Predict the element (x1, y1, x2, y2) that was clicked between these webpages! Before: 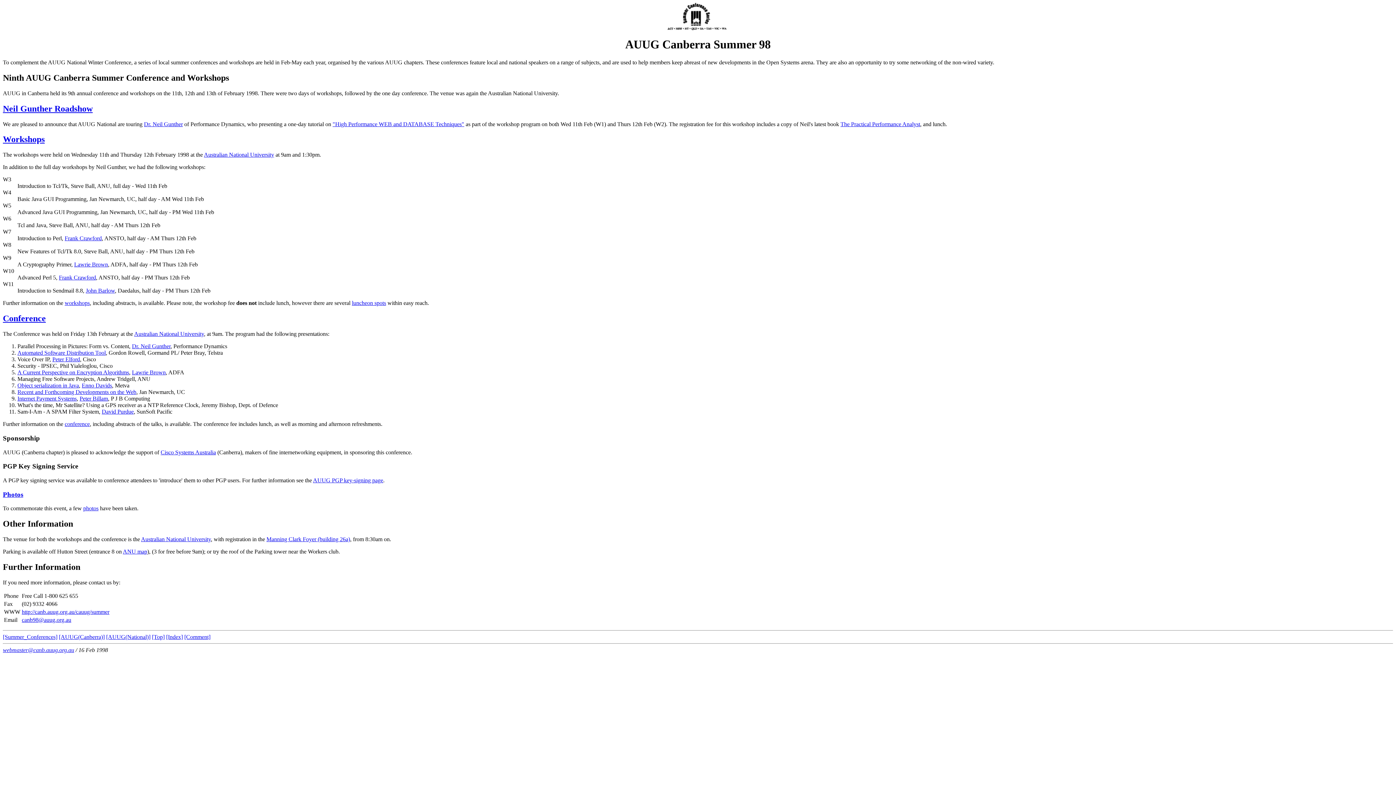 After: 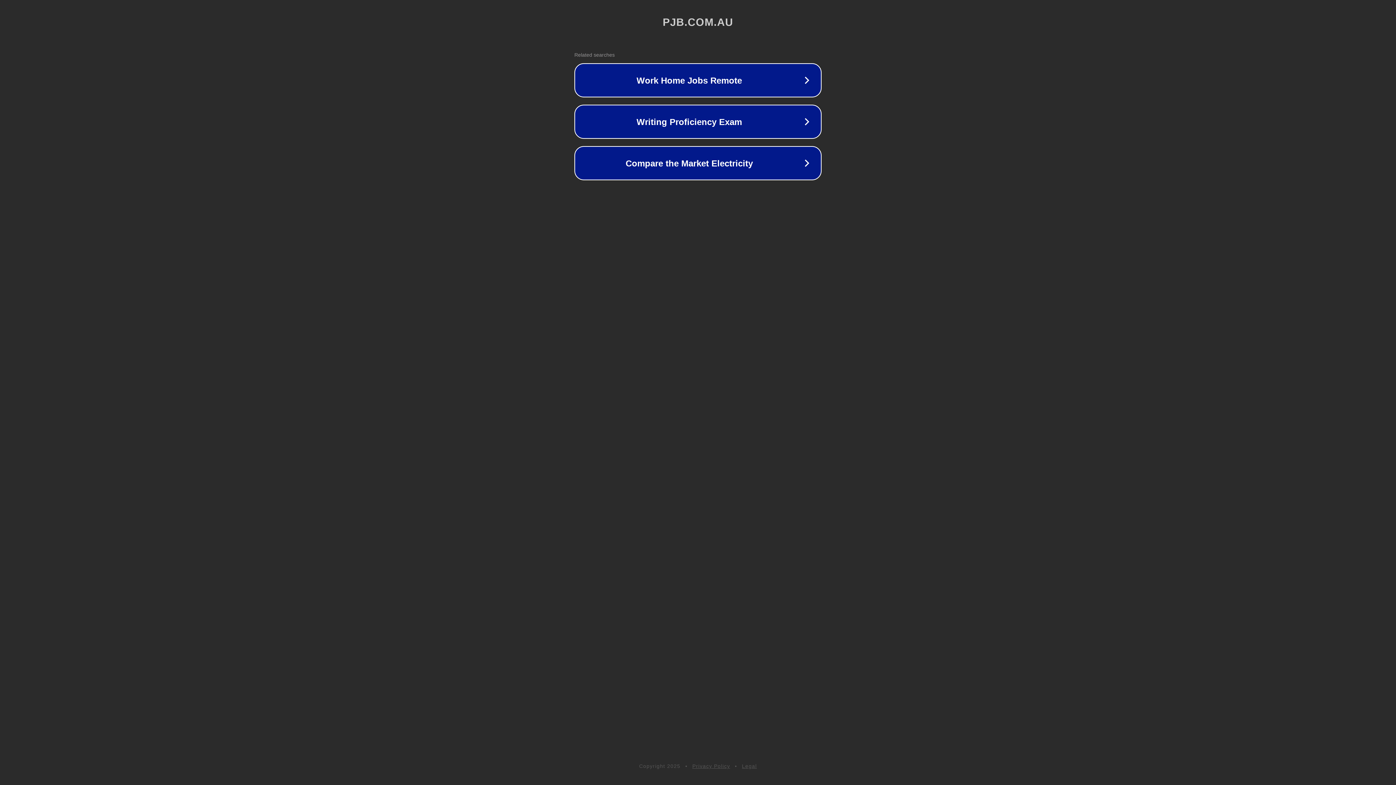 Action: bbox: (17, 395, 76, 401) label: Internet Payment Systems